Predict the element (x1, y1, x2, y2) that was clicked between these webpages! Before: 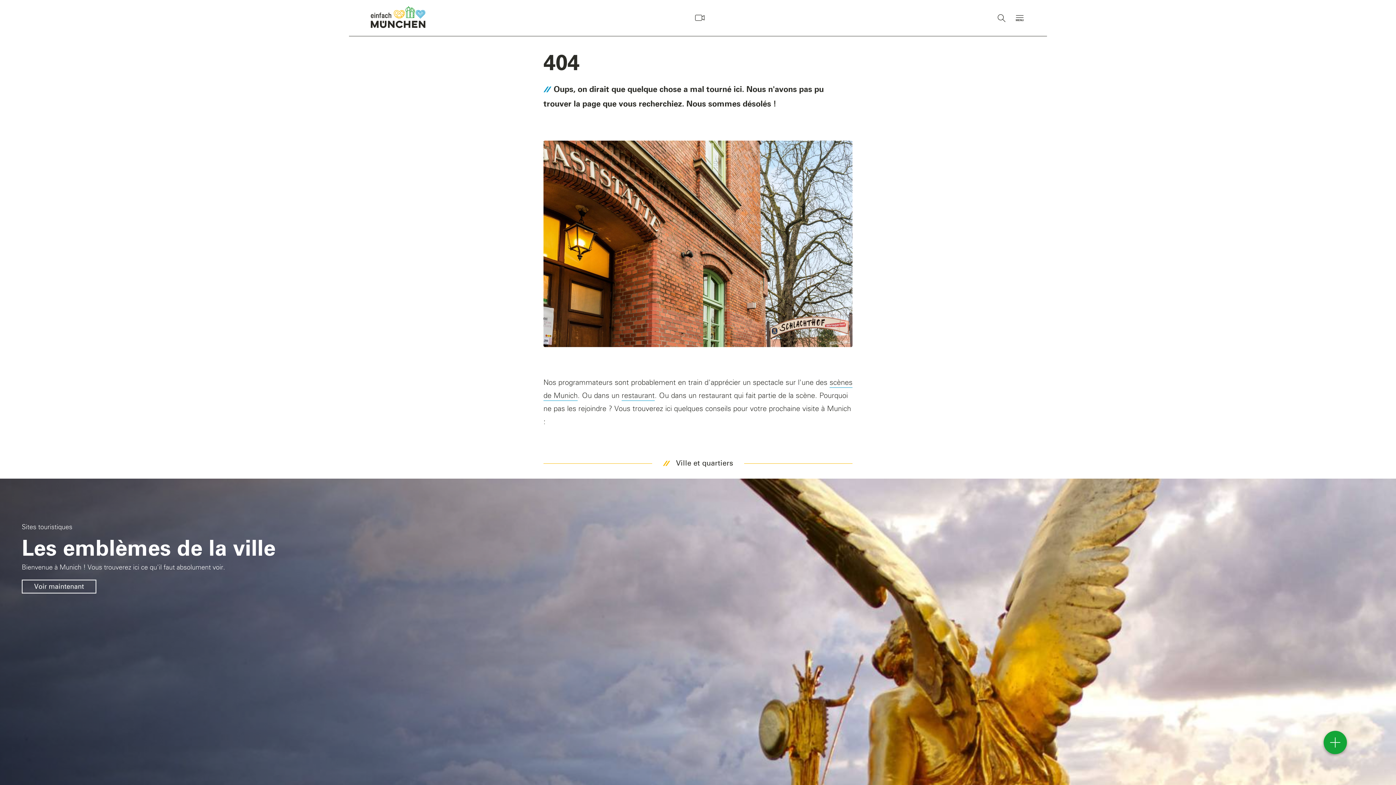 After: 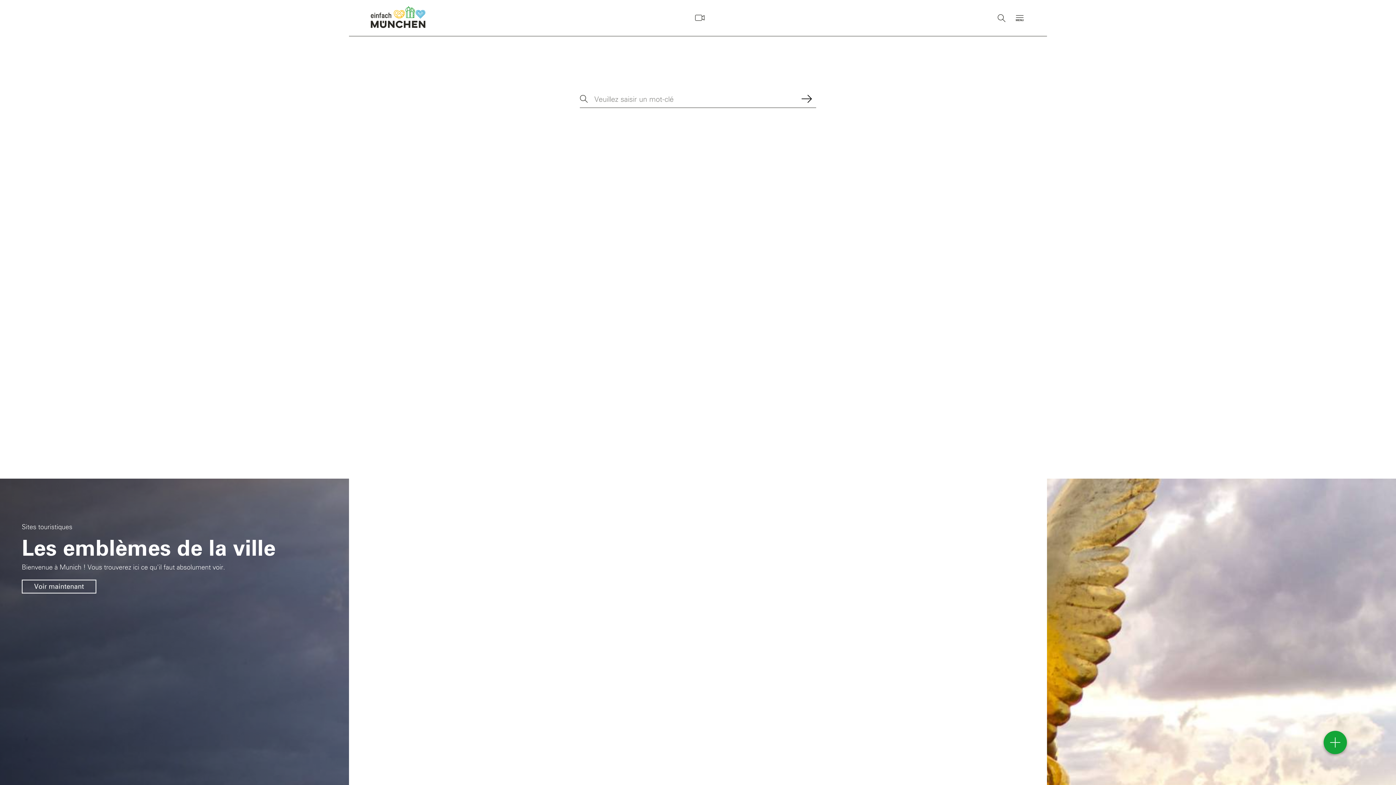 Action: label: Recherche bbox: (996, 9, 1007, 27)